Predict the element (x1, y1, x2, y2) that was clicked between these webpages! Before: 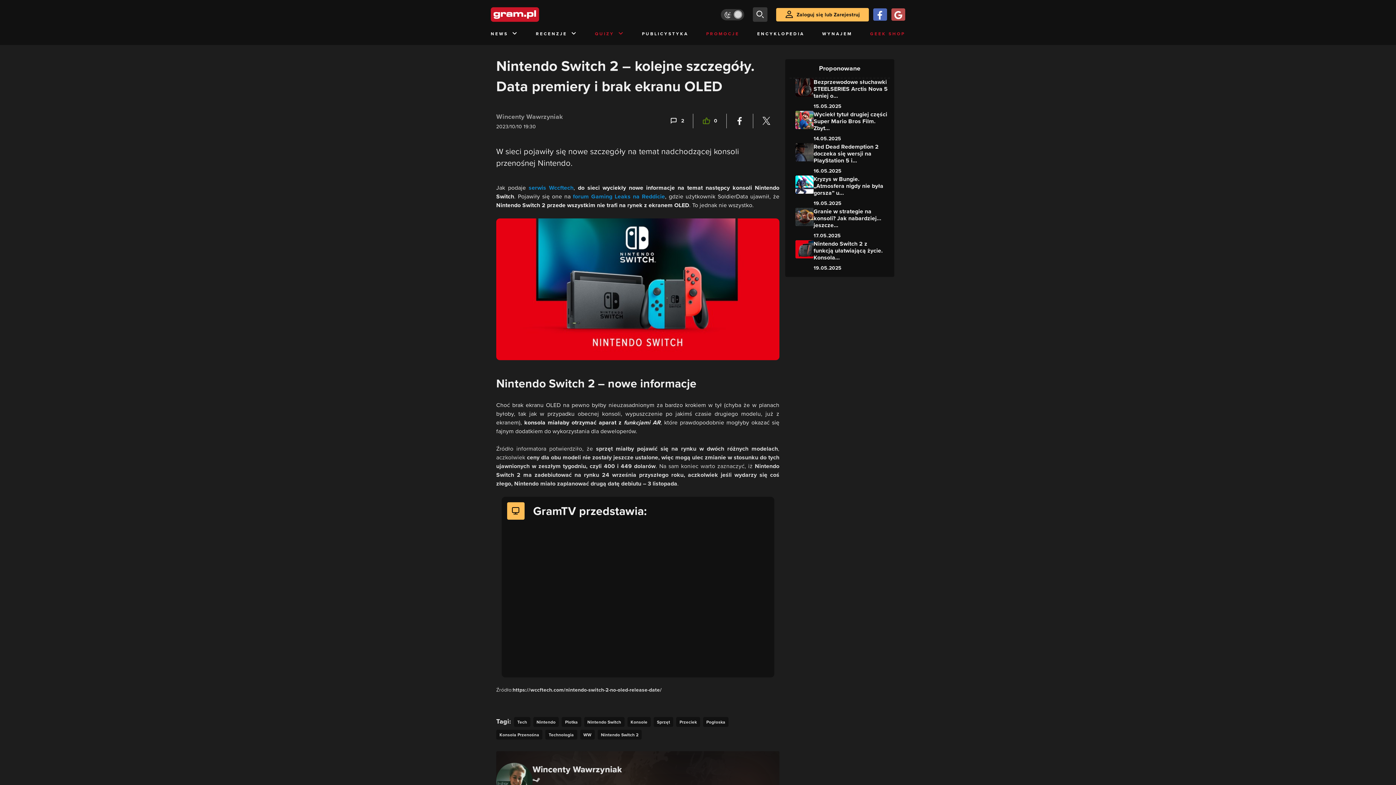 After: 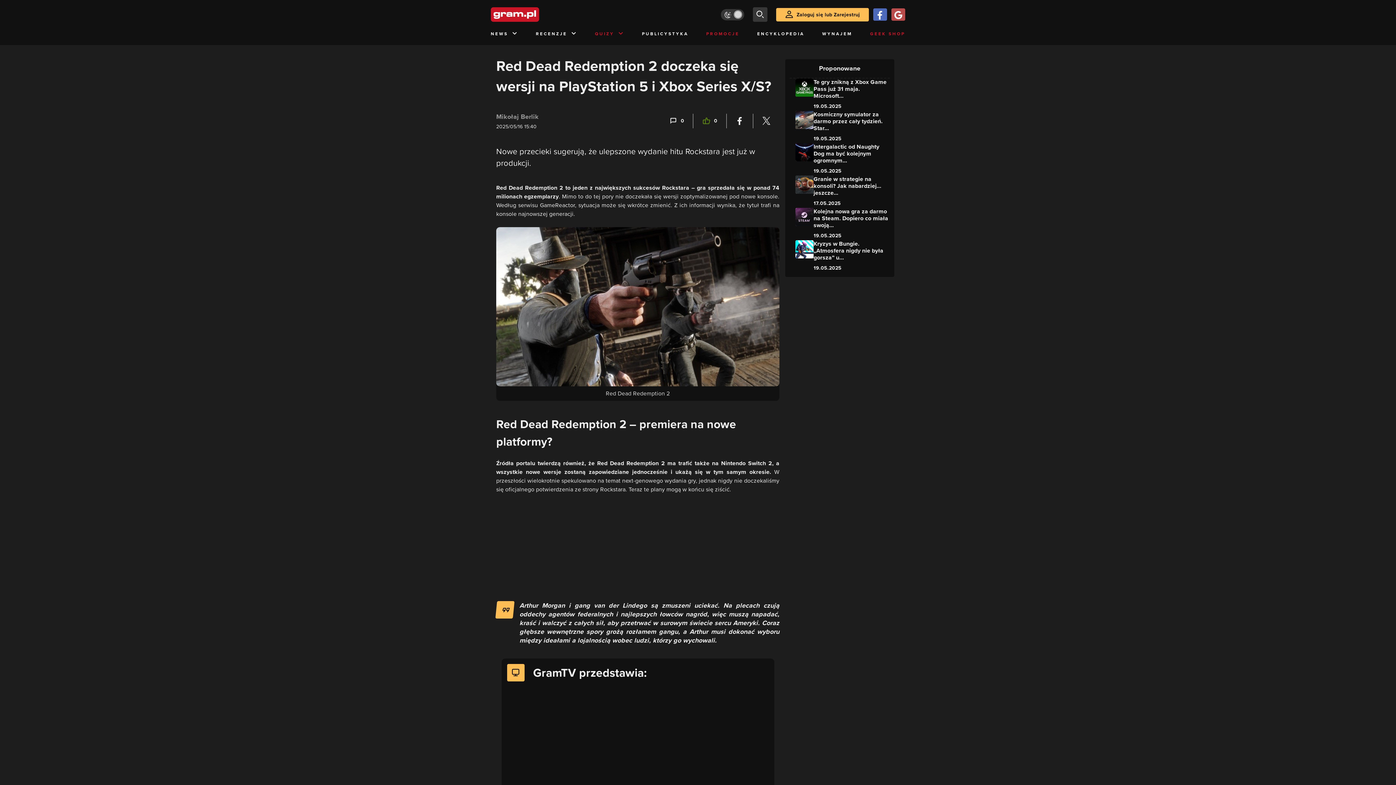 Action: bbox: (789, 143, 890, 175) label: Red Dead Redemption 2 doczeka się wersji na PlayStation 5 i...
16.05.2025